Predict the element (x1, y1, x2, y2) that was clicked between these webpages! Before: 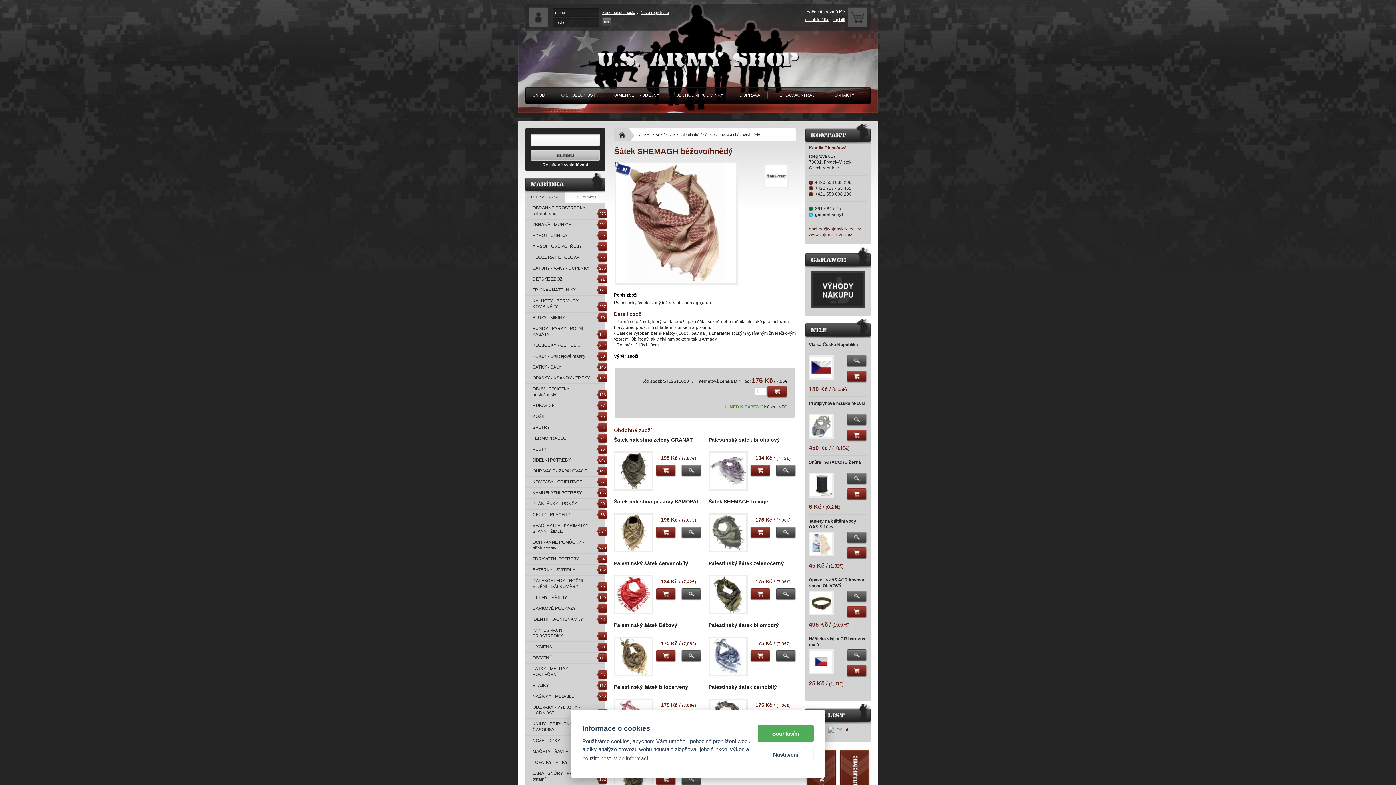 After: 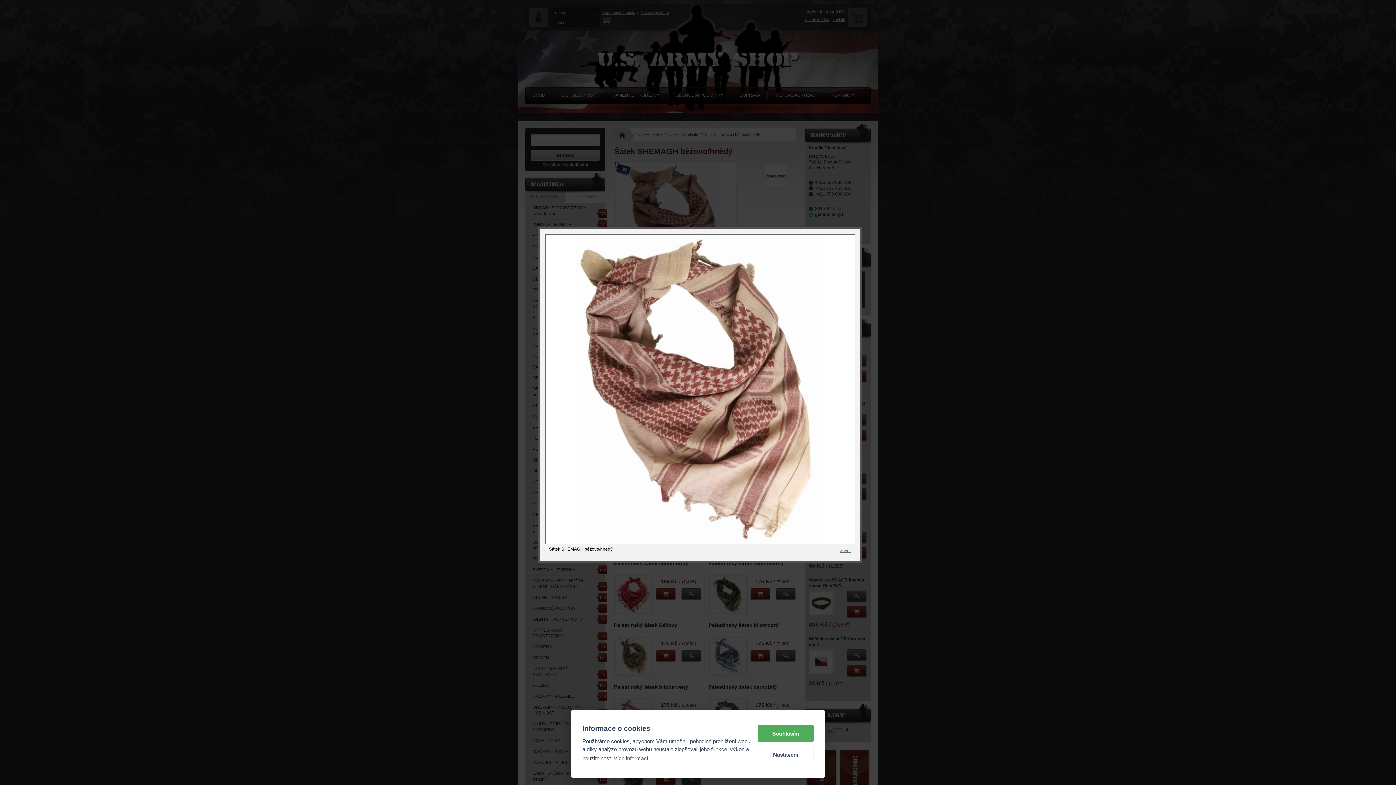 Action: bbox: (614, 280, 737, 285)